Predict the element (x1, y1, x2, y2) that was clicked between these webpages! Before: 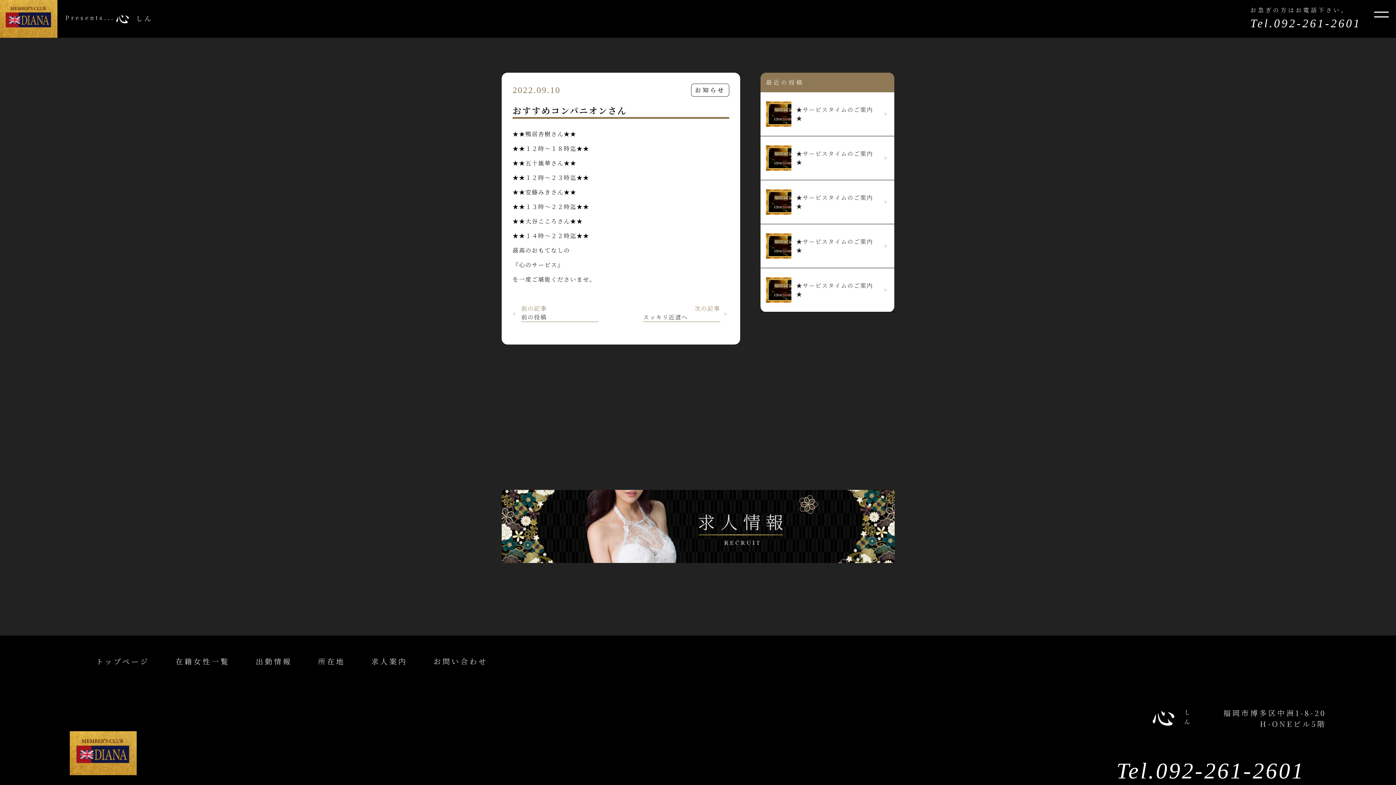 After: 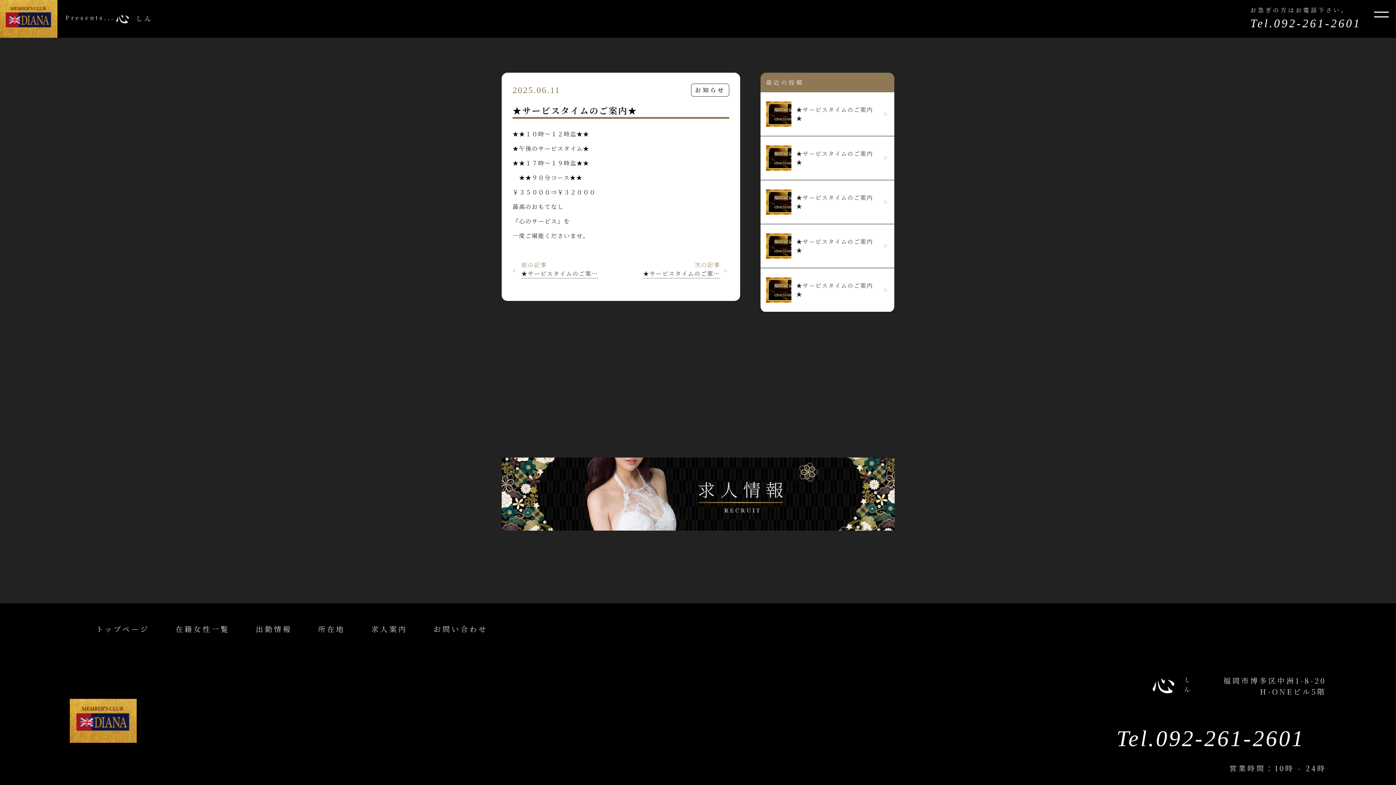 Action: bbox: (760, 180, 894, 224) label: ★サービスタイムのご案内★